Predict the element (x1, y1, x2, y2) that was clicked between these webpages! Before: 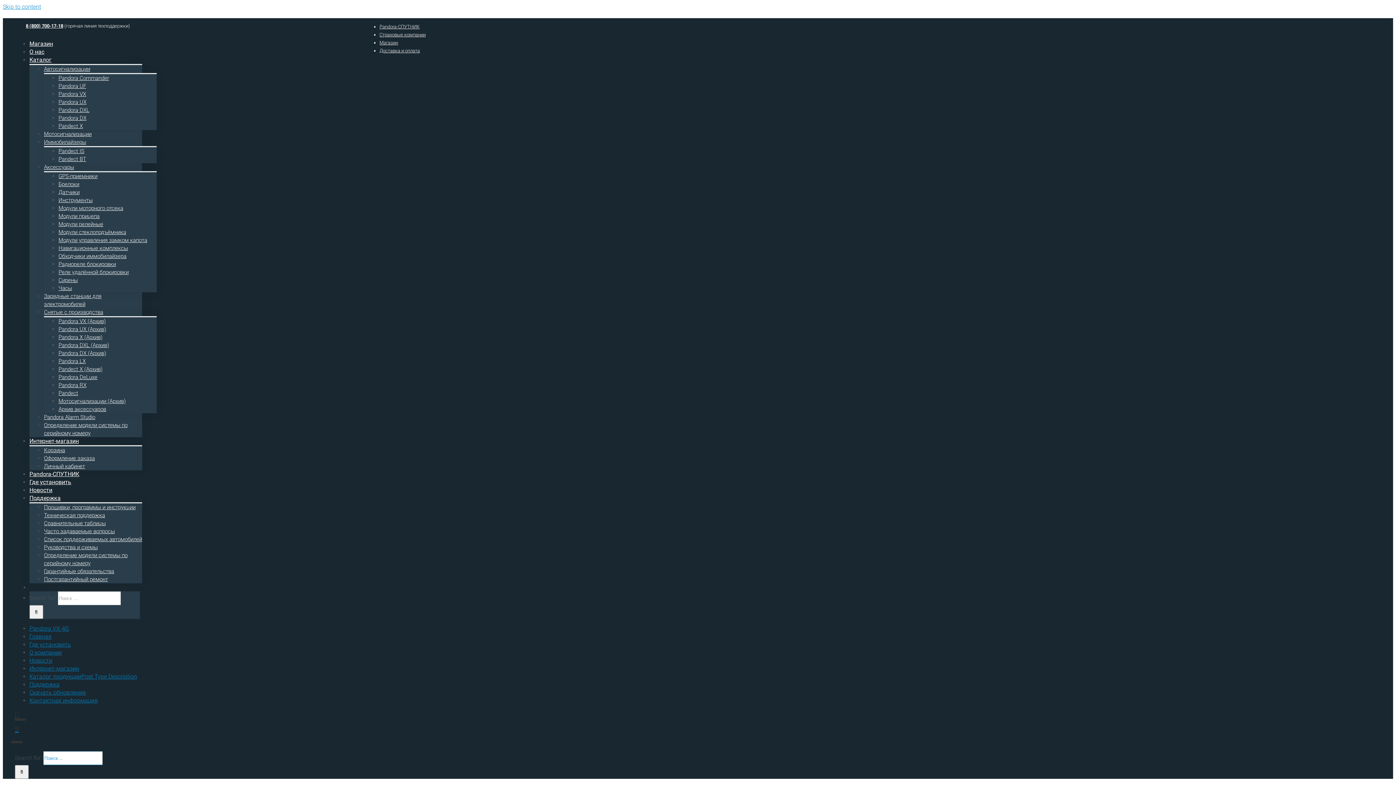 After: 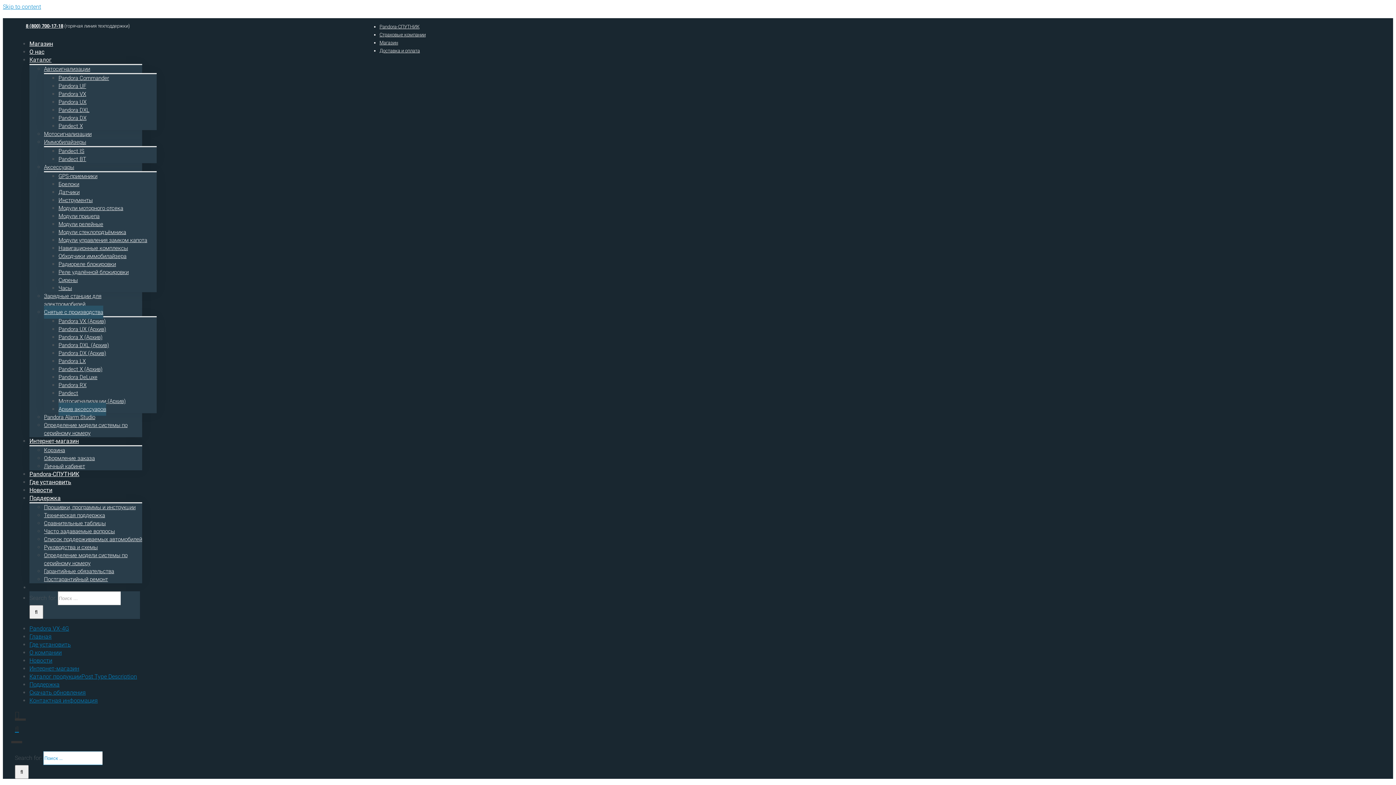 Action: label: Архив аксессуаров bbox: (58, 402, 106, 416)